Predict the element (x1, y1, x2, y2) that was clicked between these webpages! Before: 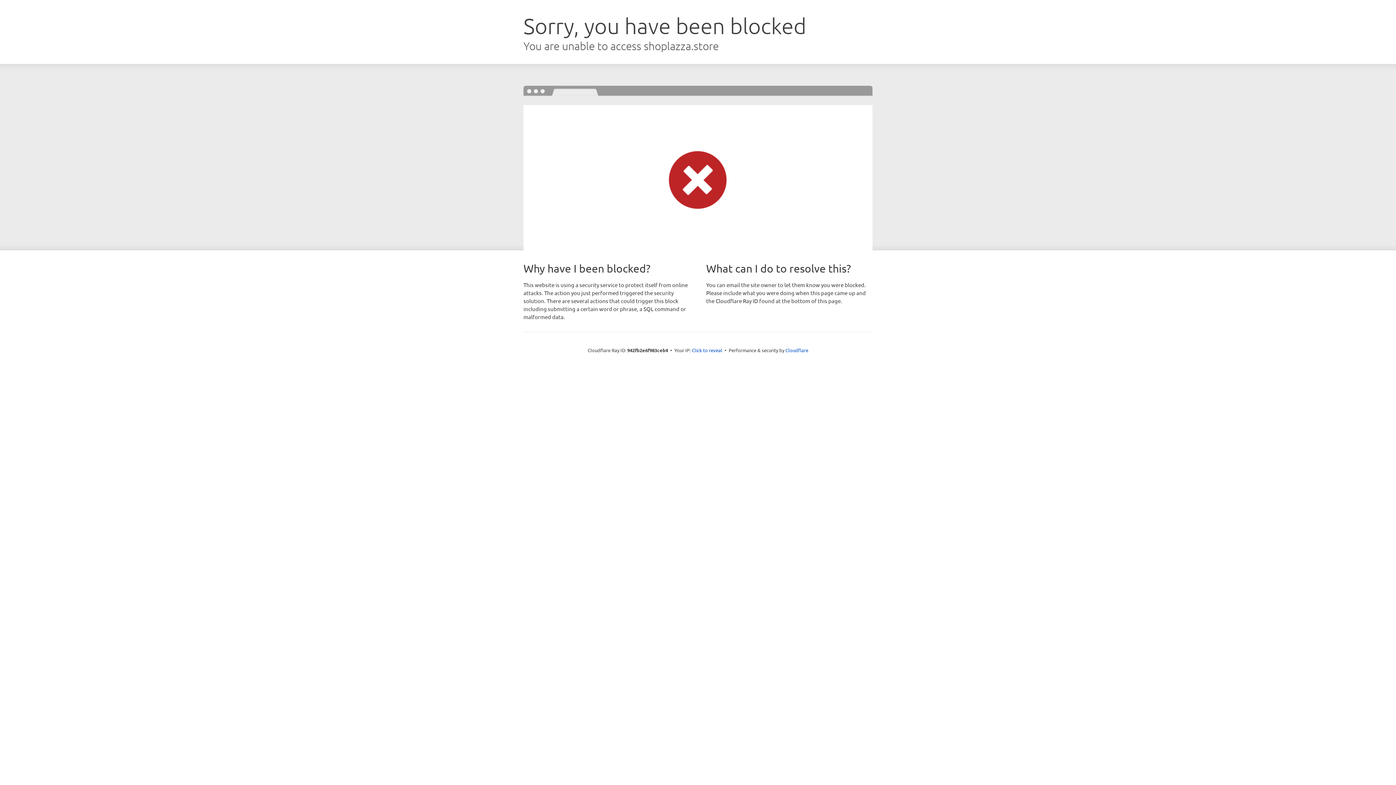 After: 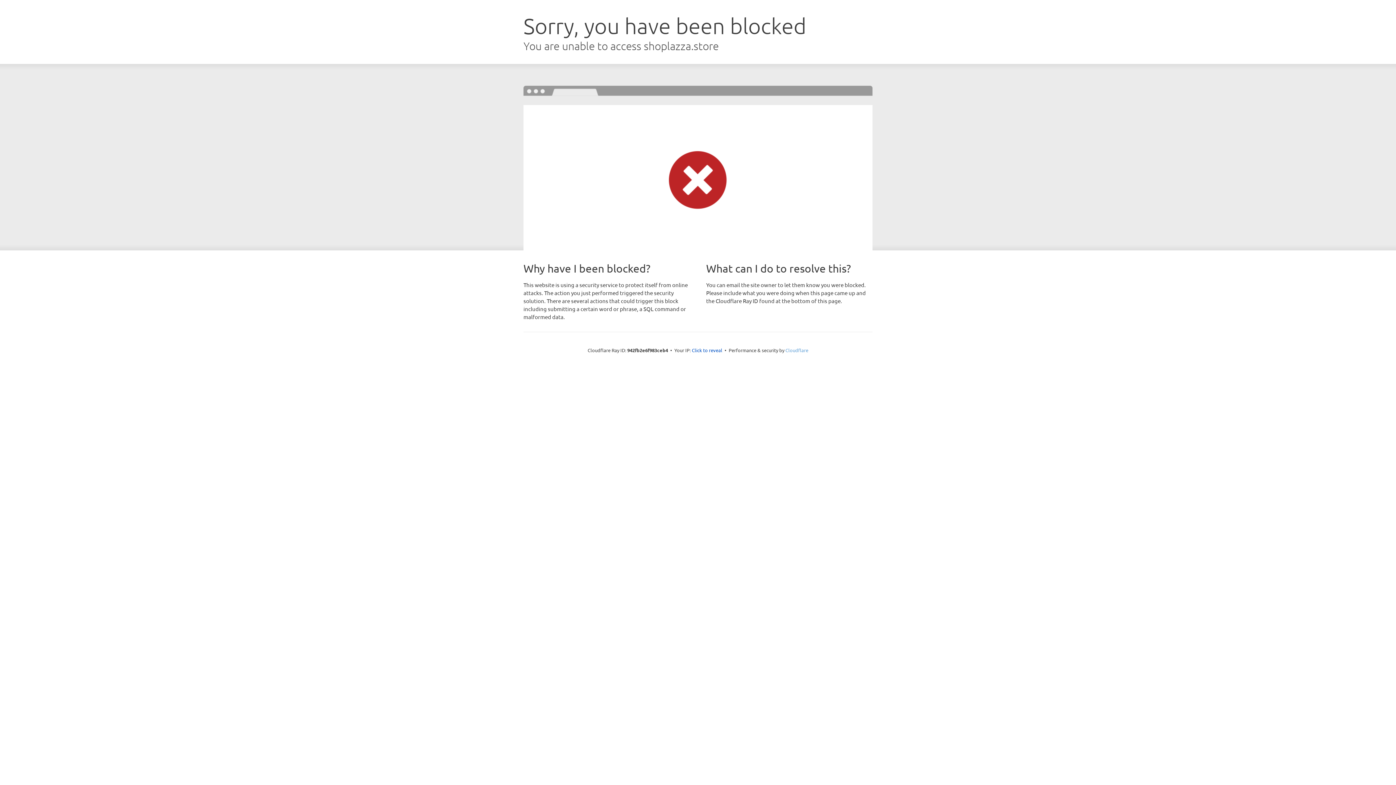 Action: bbox: (785, 347, 808, 353) label: Cloudflare